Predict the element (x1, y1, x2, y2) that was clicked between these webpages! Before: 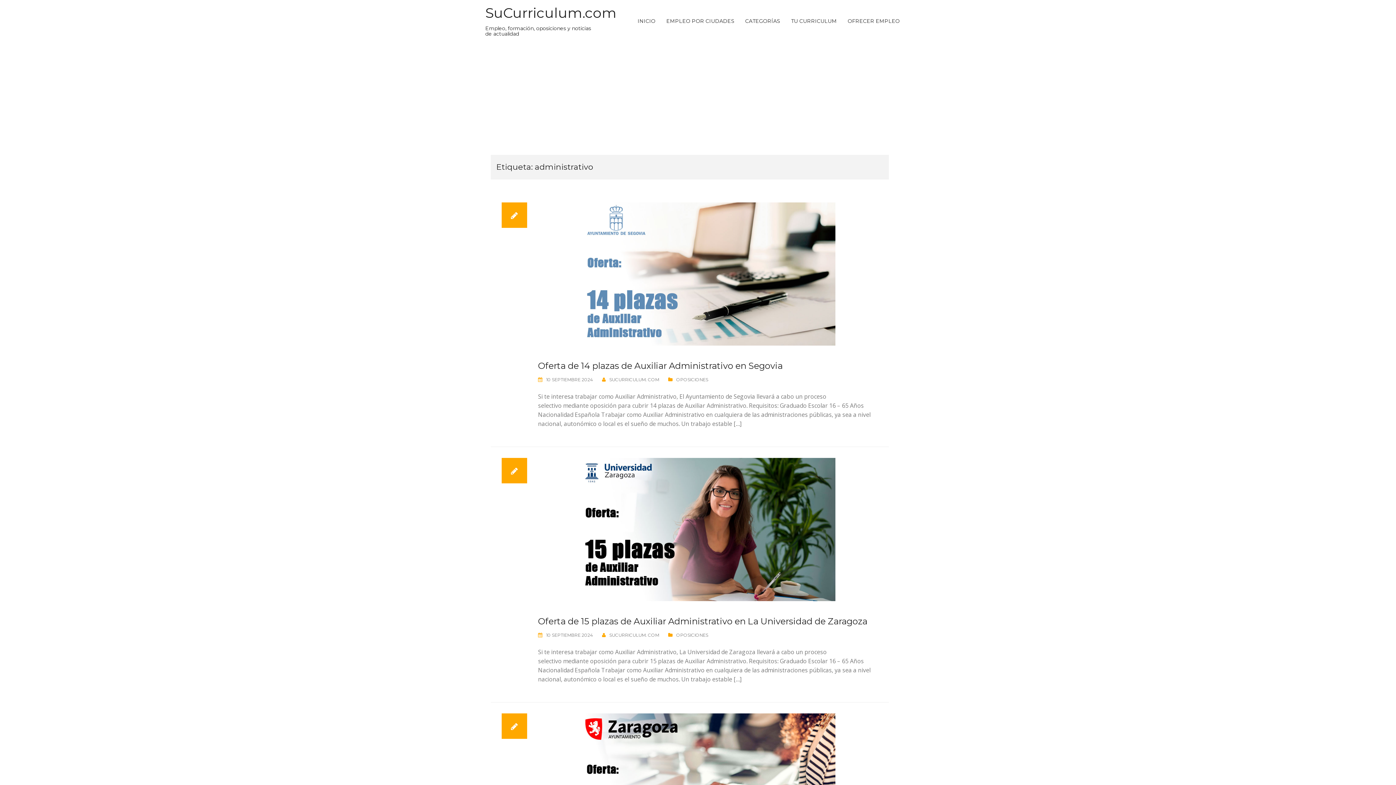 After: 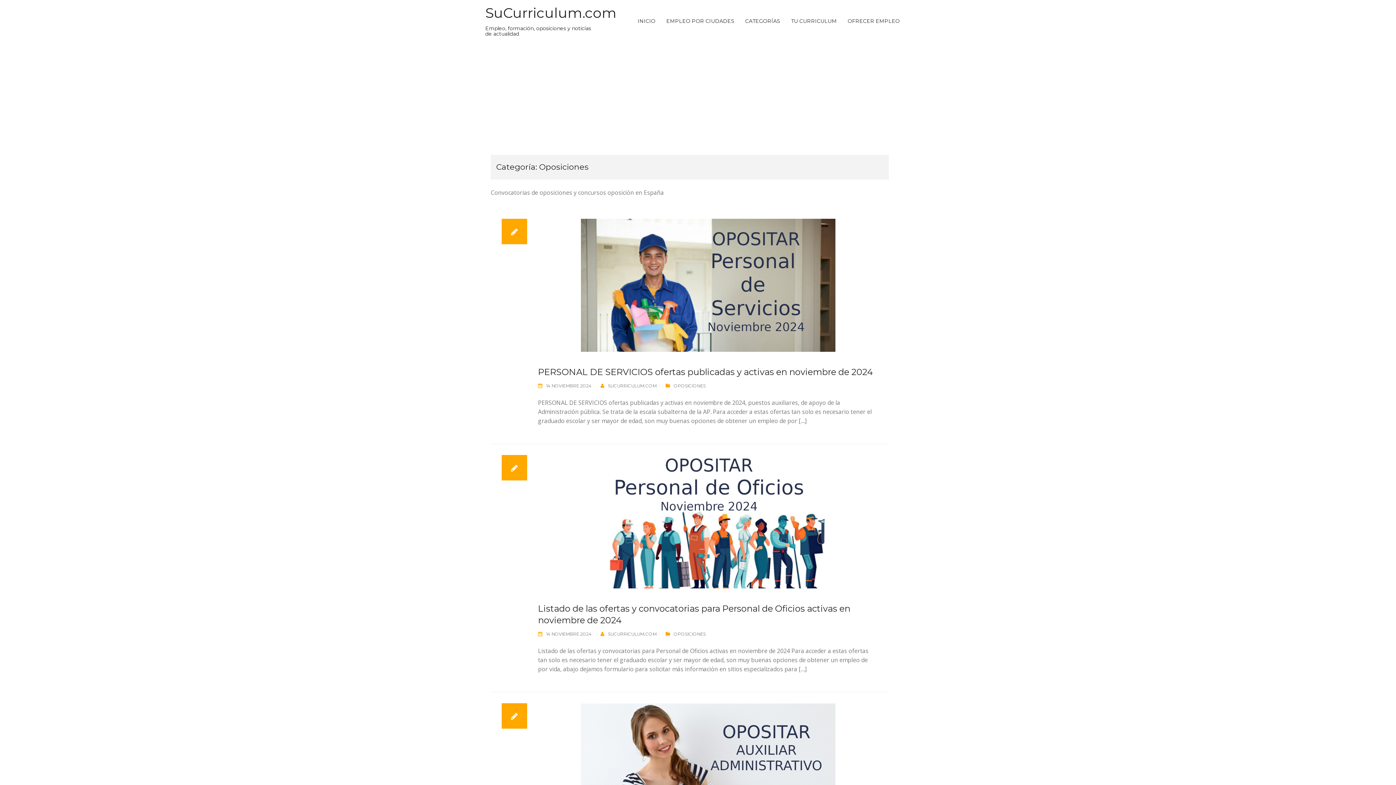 Action: label: OPOSICIONES bbox: (676, 632, 708, 638)